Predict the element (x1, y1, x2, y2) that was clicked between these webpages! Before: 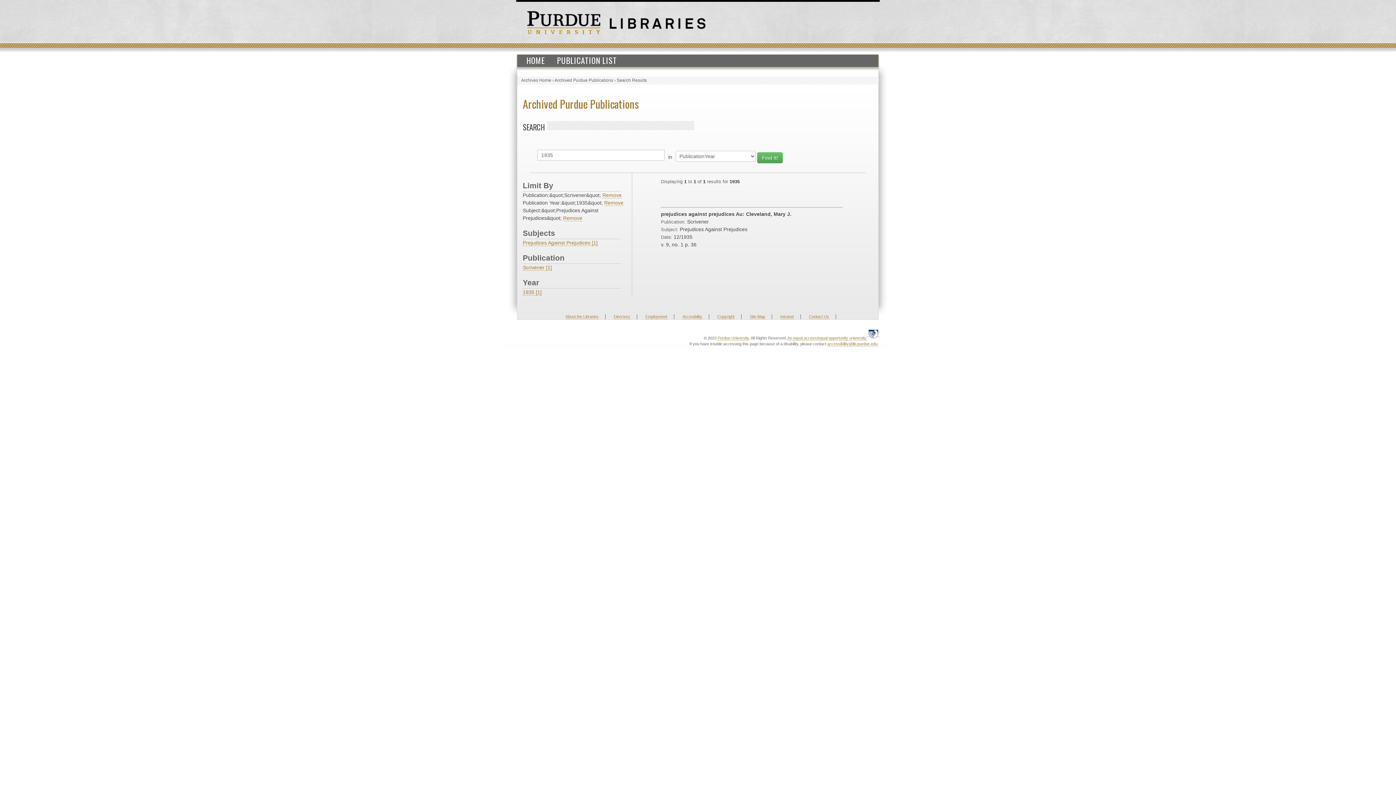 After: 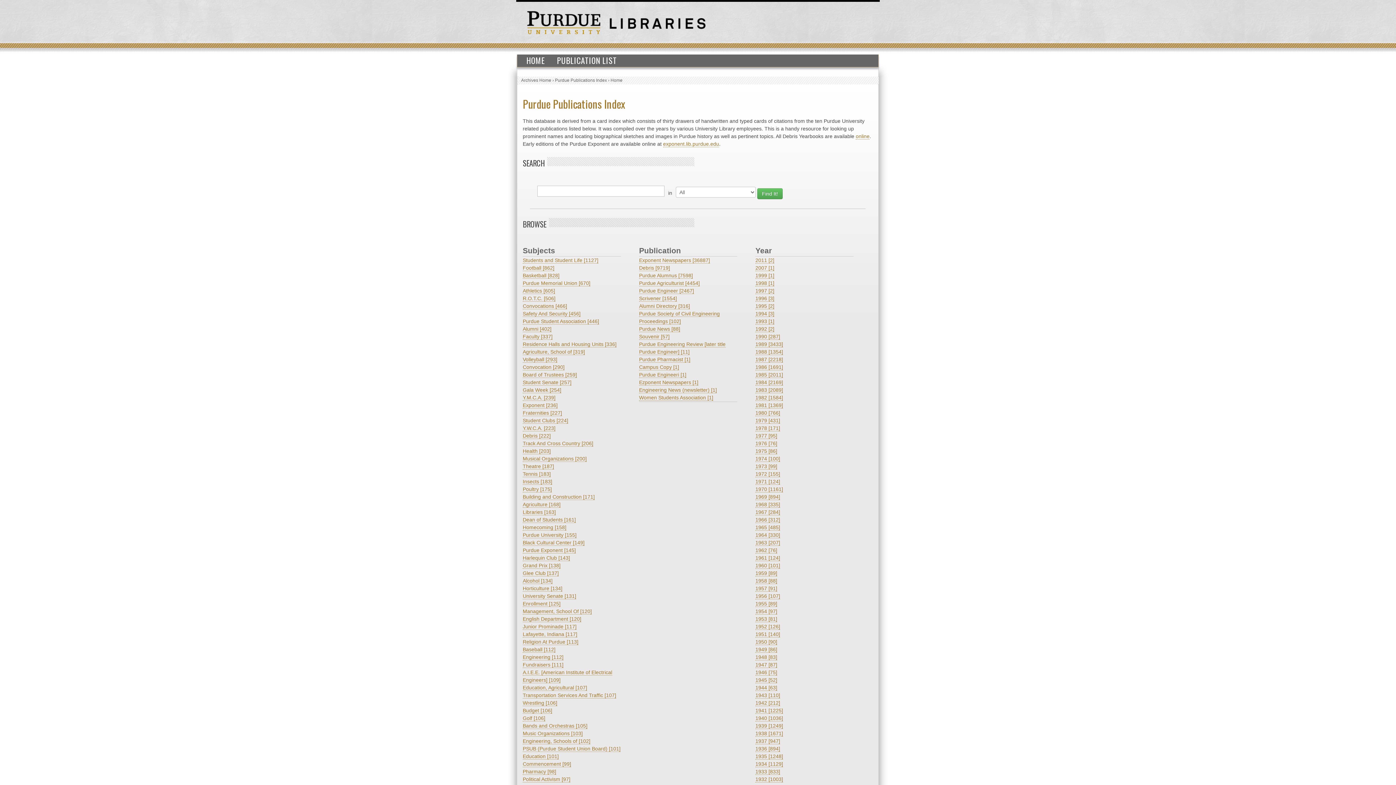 Action: label: Archived Purdue Publications bbox: (554, 77, 613, 82)